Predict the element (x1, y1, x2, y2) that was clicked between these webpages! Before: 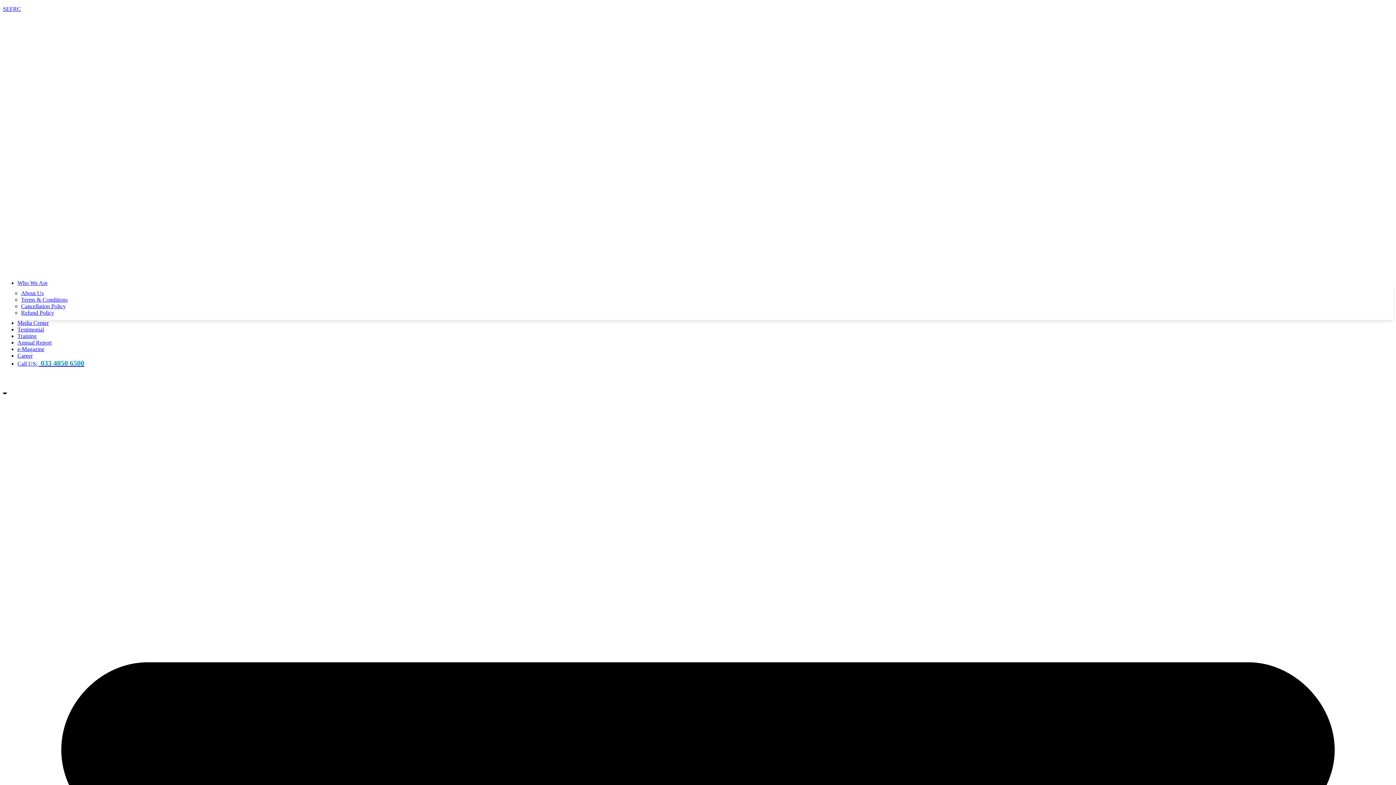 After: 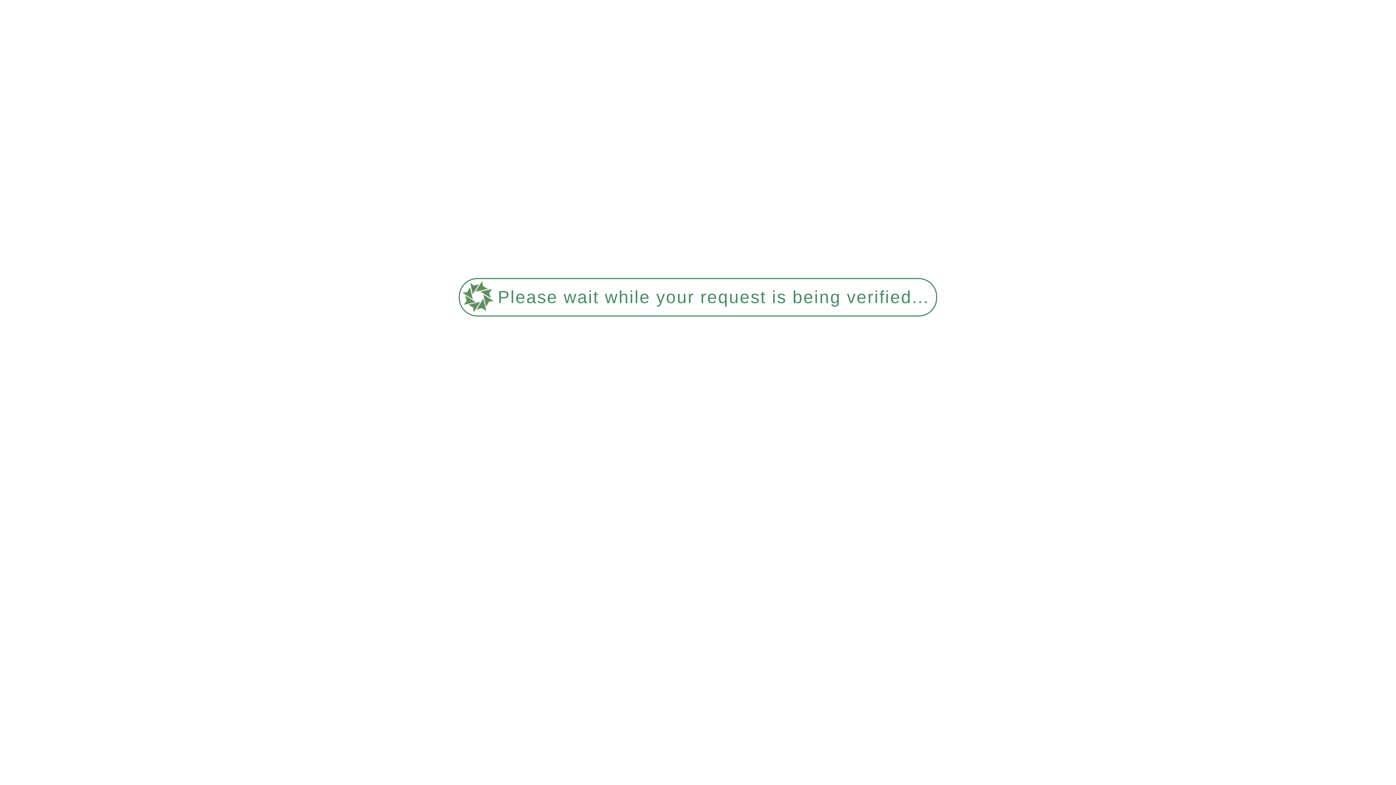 Action: bbox: (17, 333, 36, 339) label: Training